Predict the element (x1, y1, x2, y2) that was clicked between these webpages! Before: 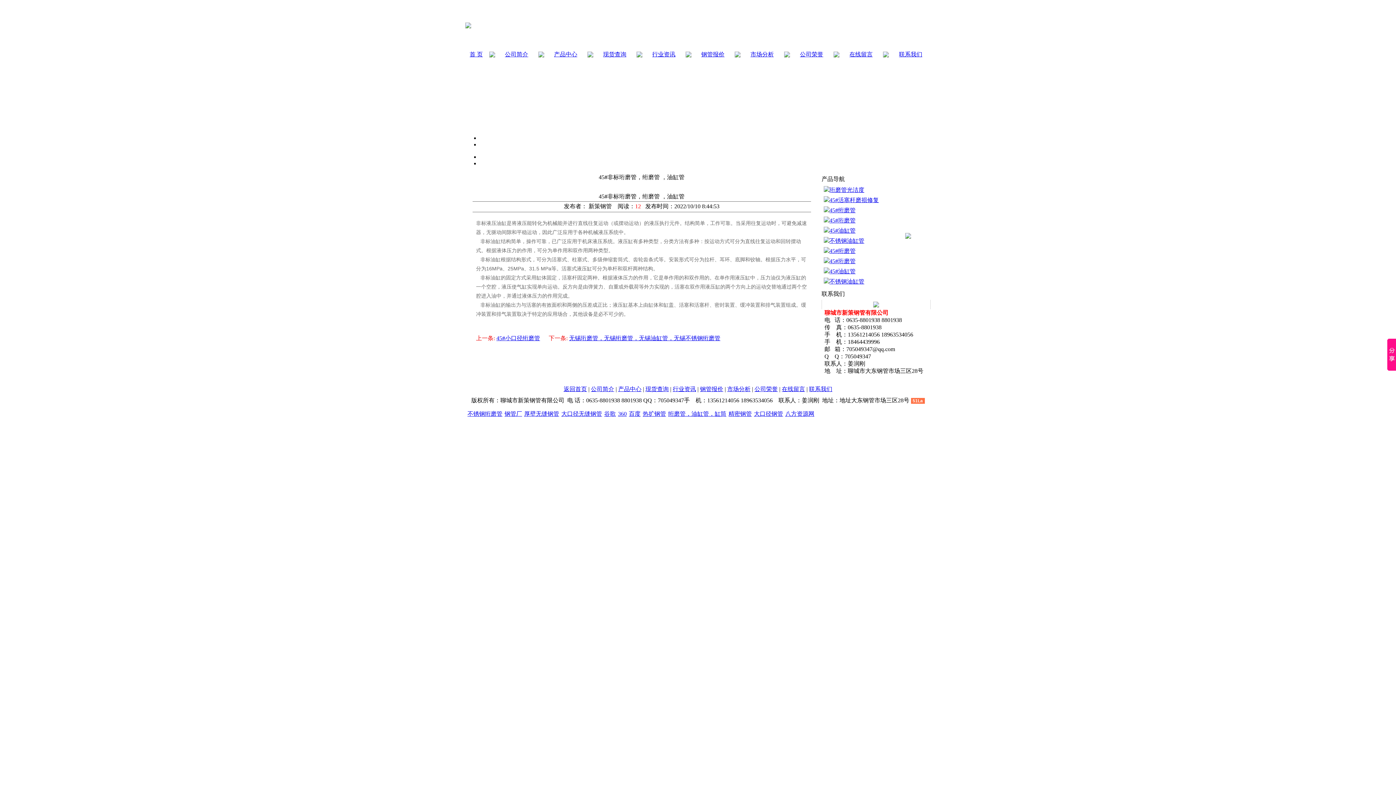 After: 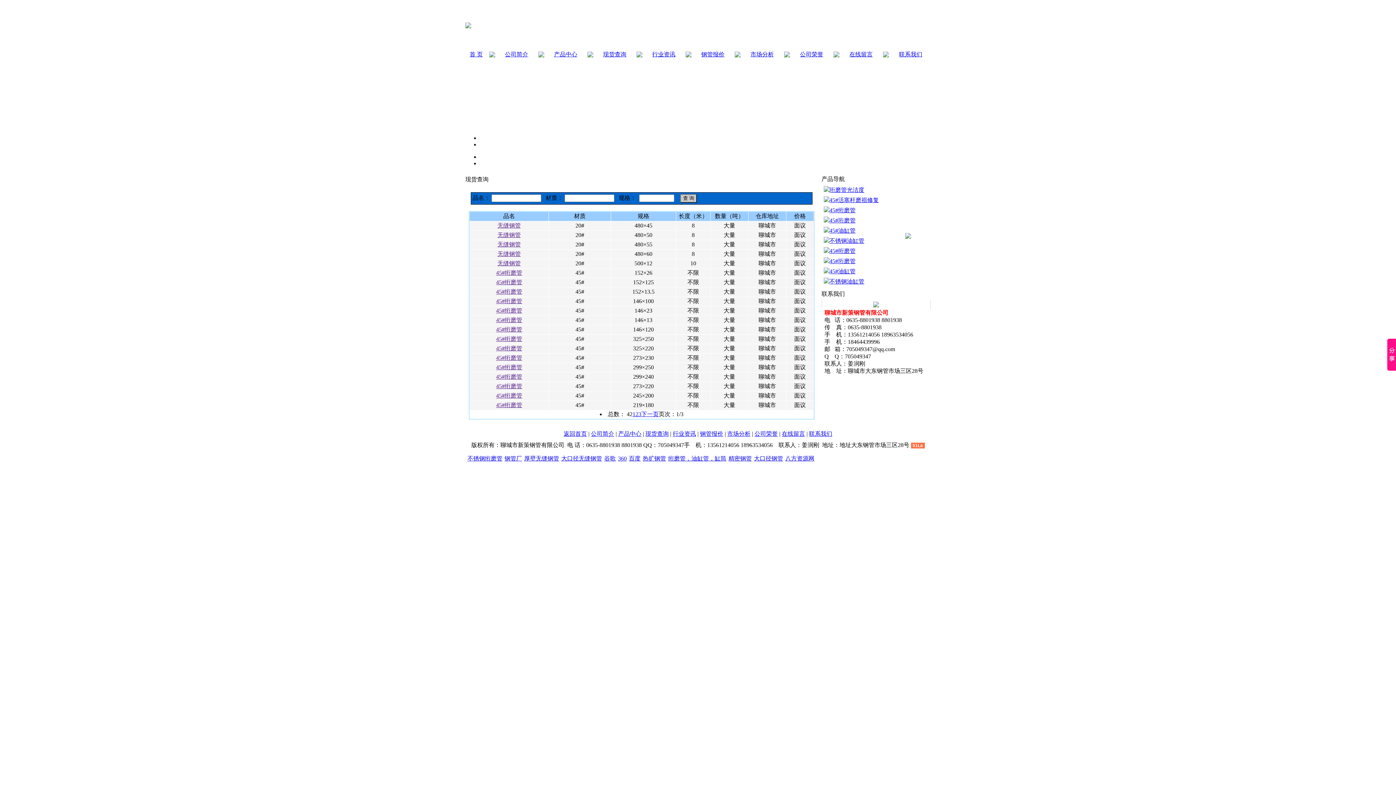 Action: bbox: (603, 51, 626, 57) label: 现货查询